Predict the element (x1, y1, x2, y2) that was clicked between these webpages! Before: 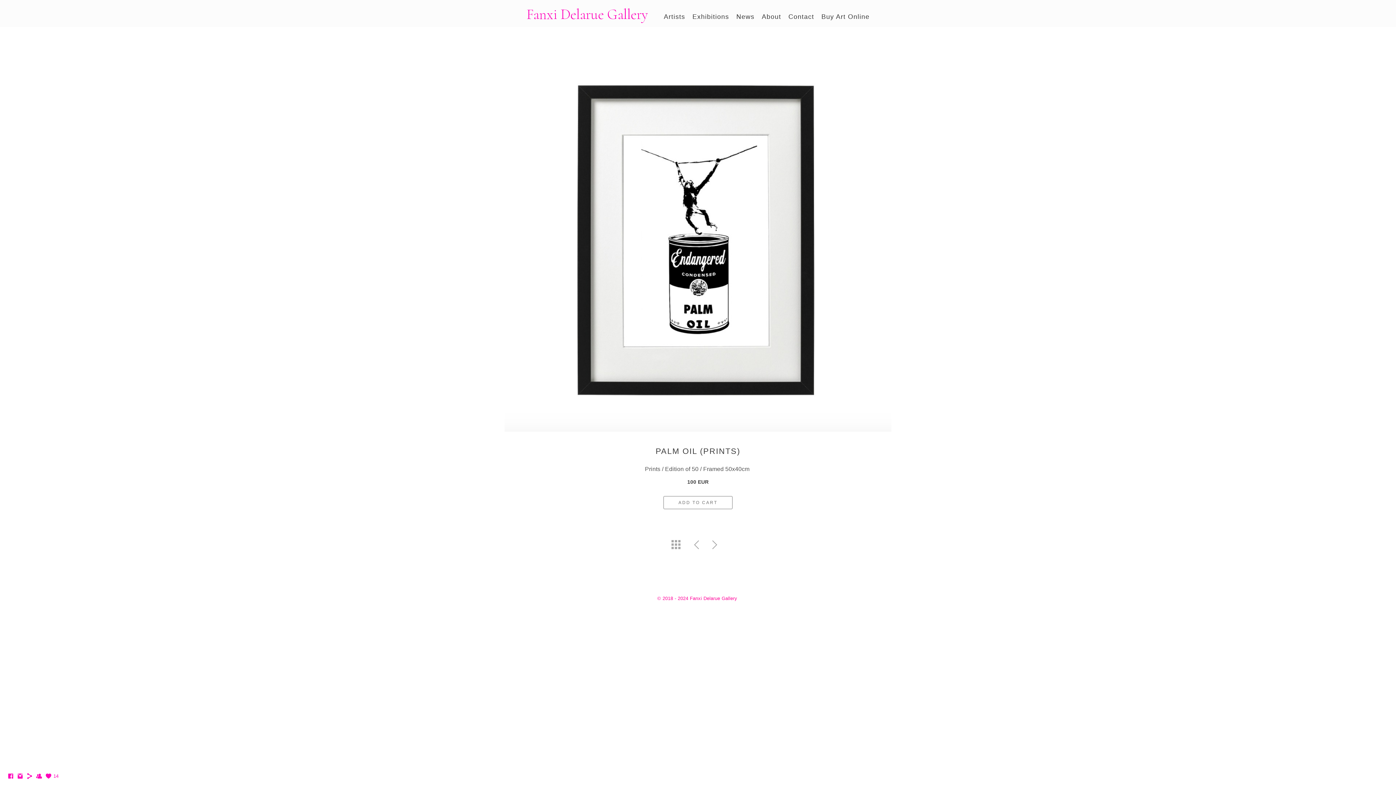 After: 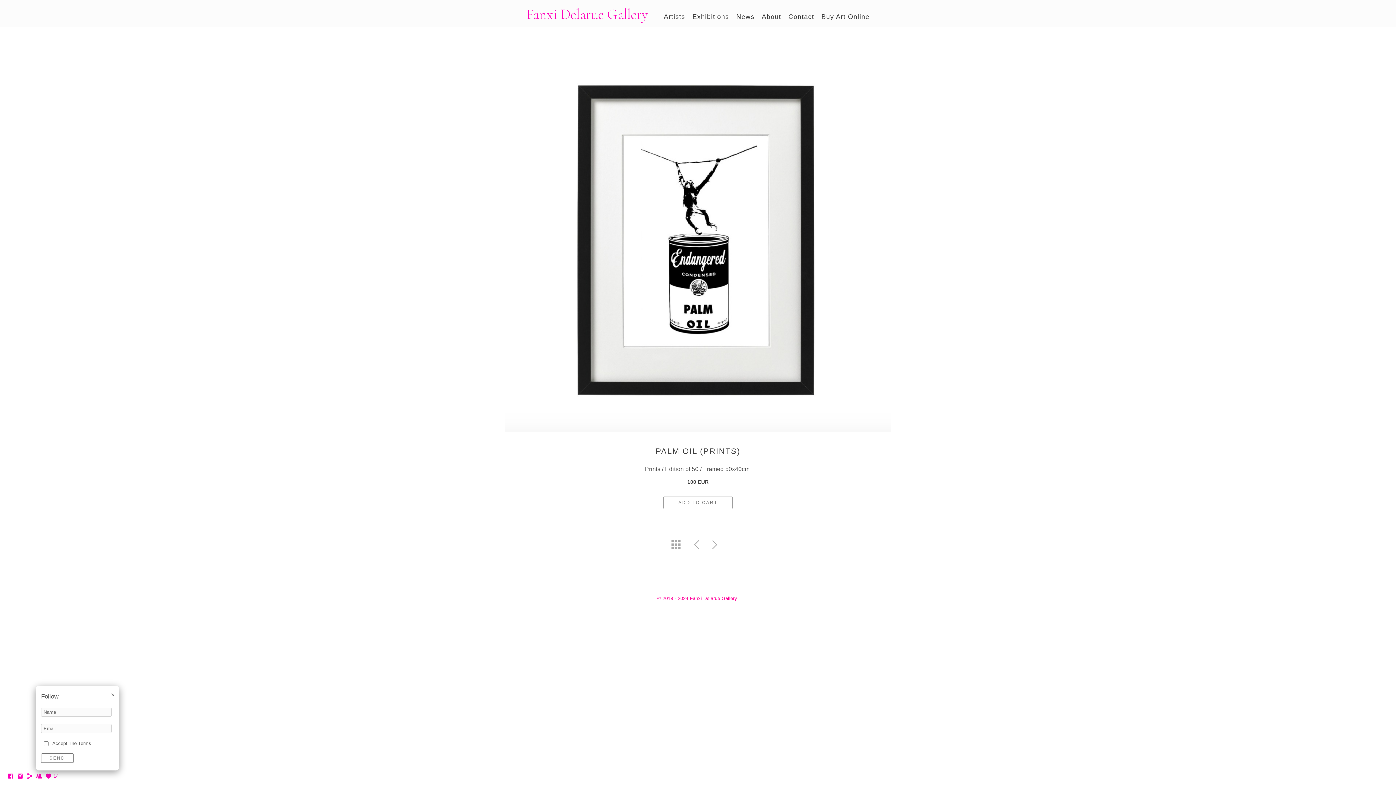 Action: bbox: (35, 775, 42, 781)